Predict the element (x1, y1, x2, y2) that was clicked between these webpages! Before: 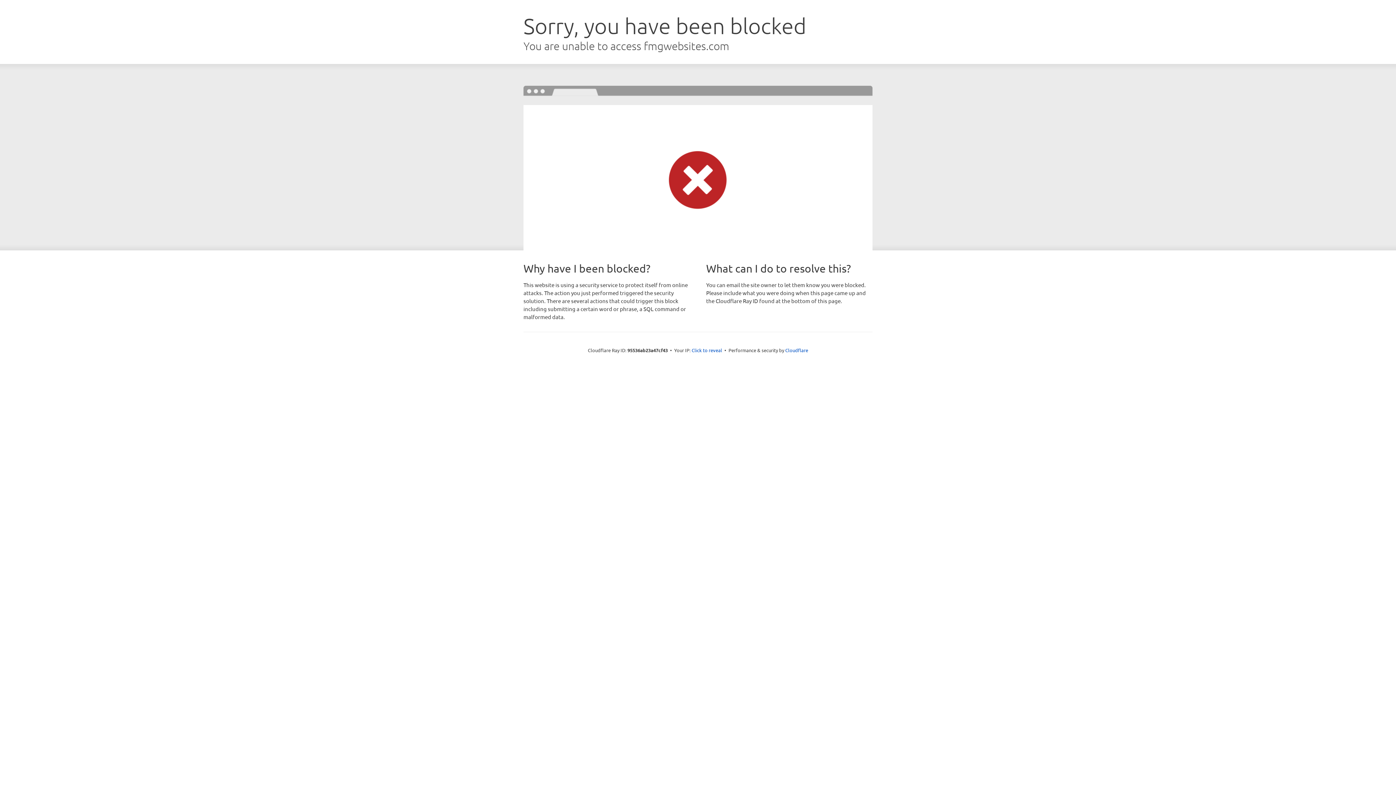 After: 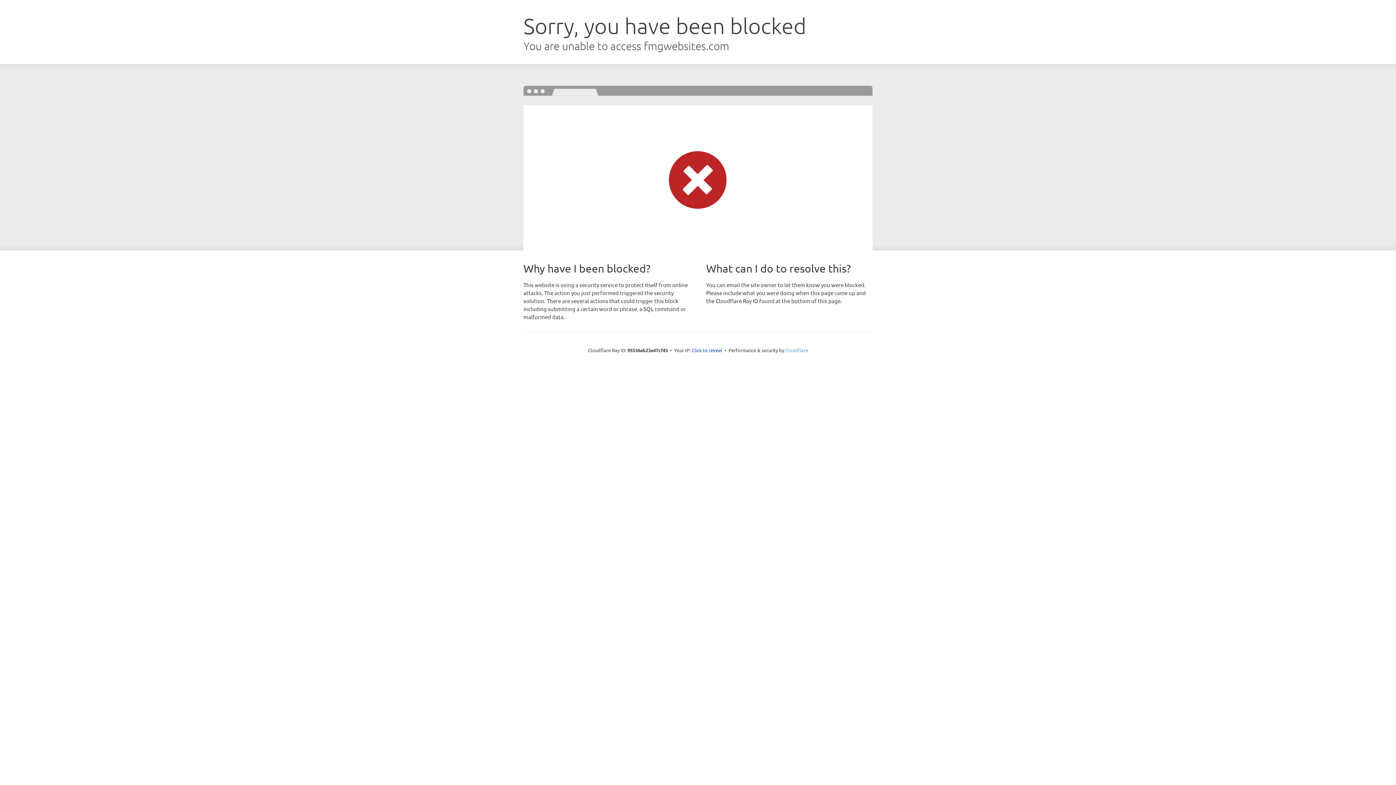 Action: bbox: (785, 347, 808, 353) label: Cloudflare